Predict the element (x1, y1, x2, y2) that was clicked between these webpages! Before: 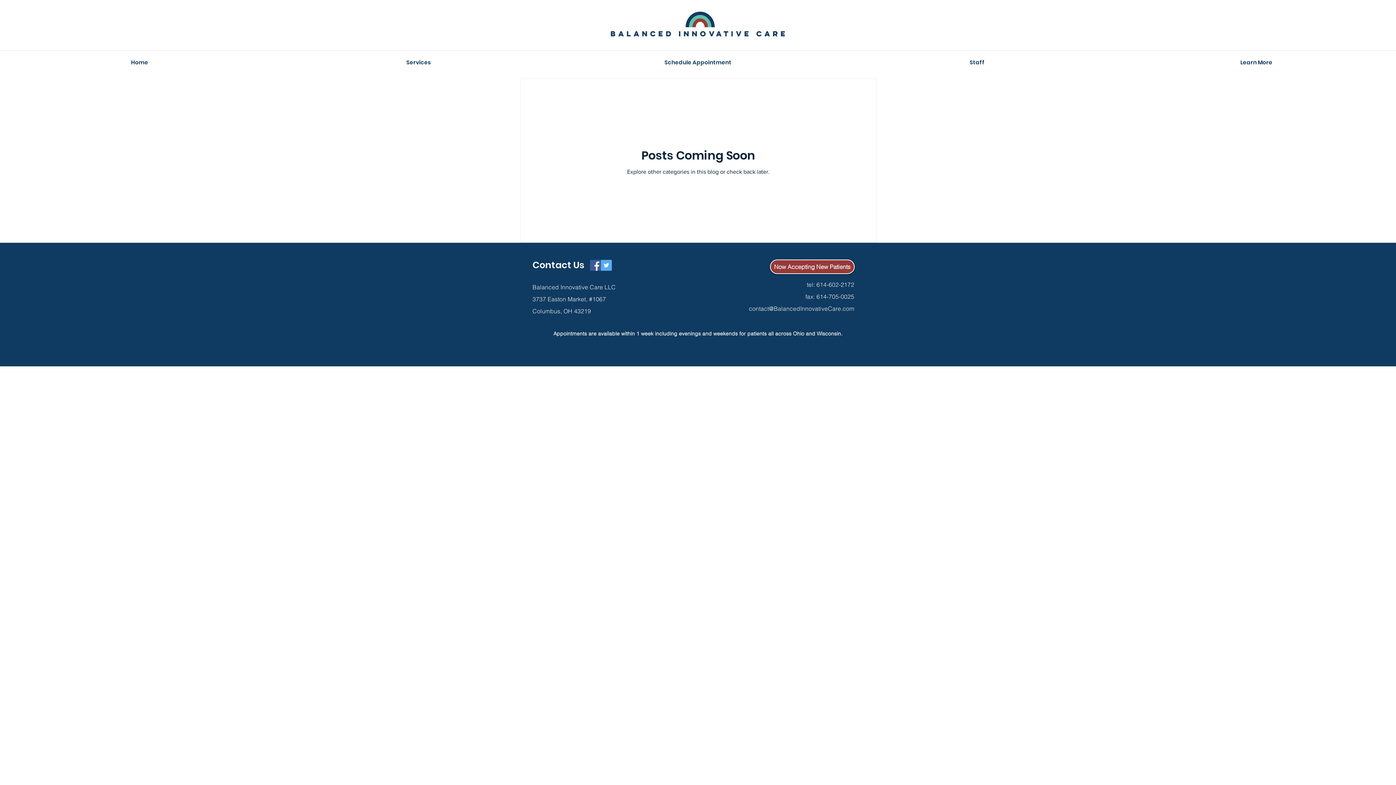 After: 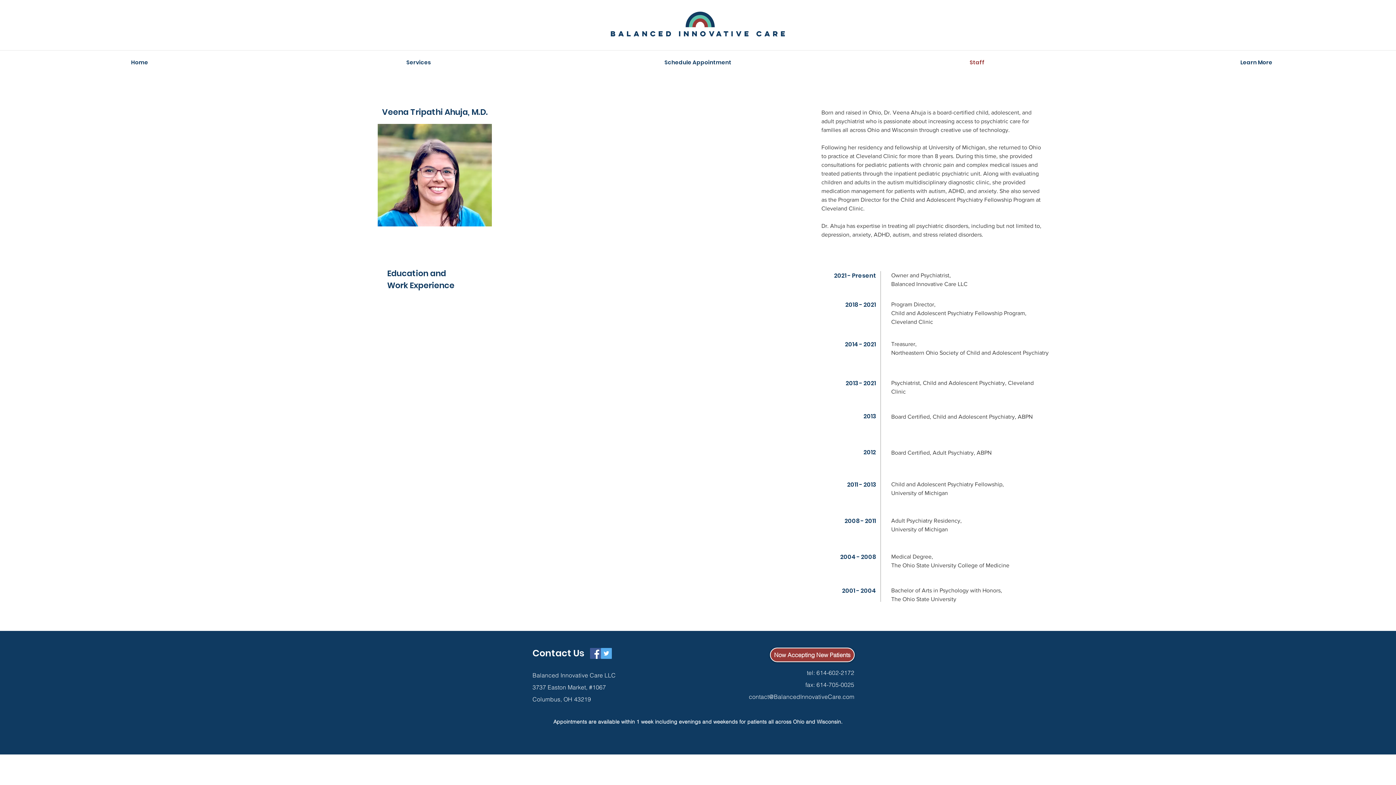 Action: label: Staff bbox: (837, 52, 1117, 72)